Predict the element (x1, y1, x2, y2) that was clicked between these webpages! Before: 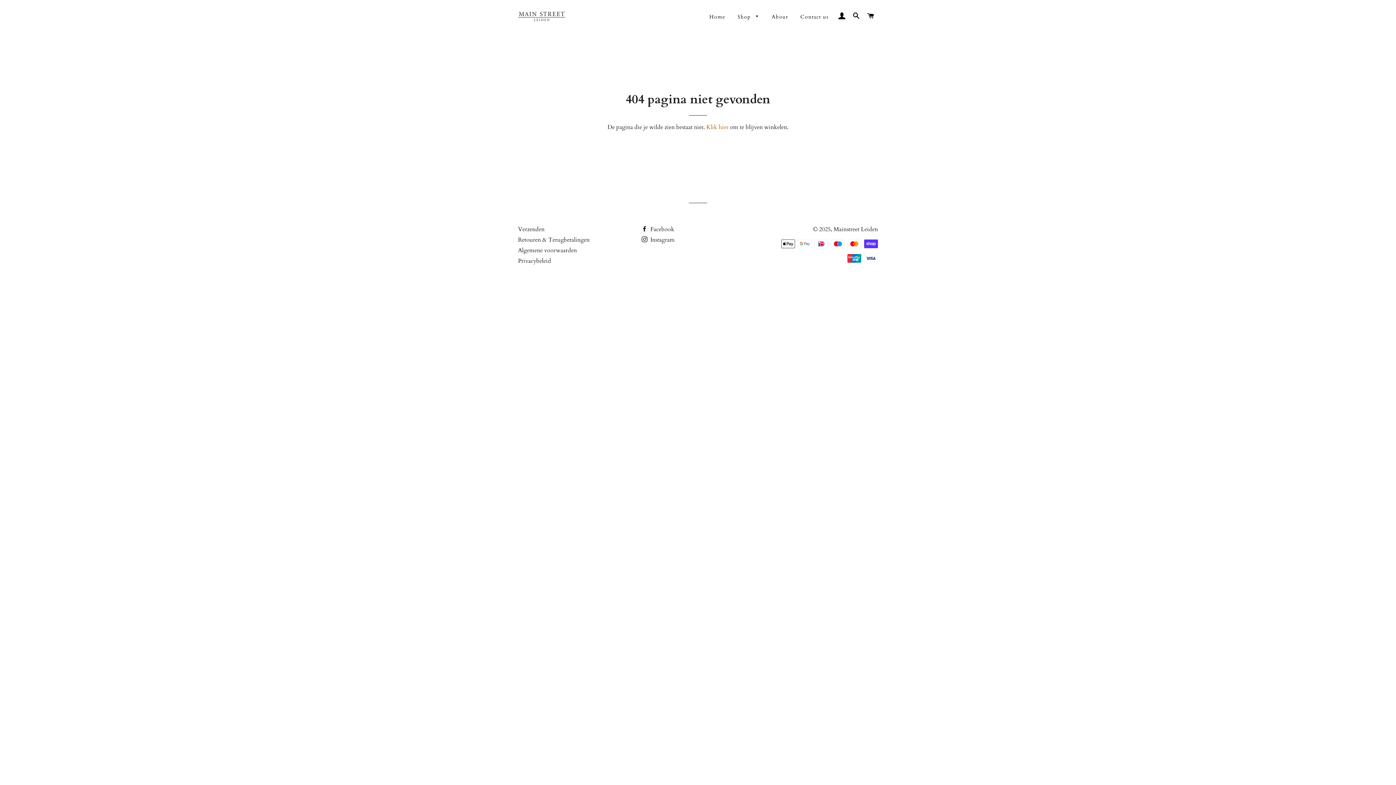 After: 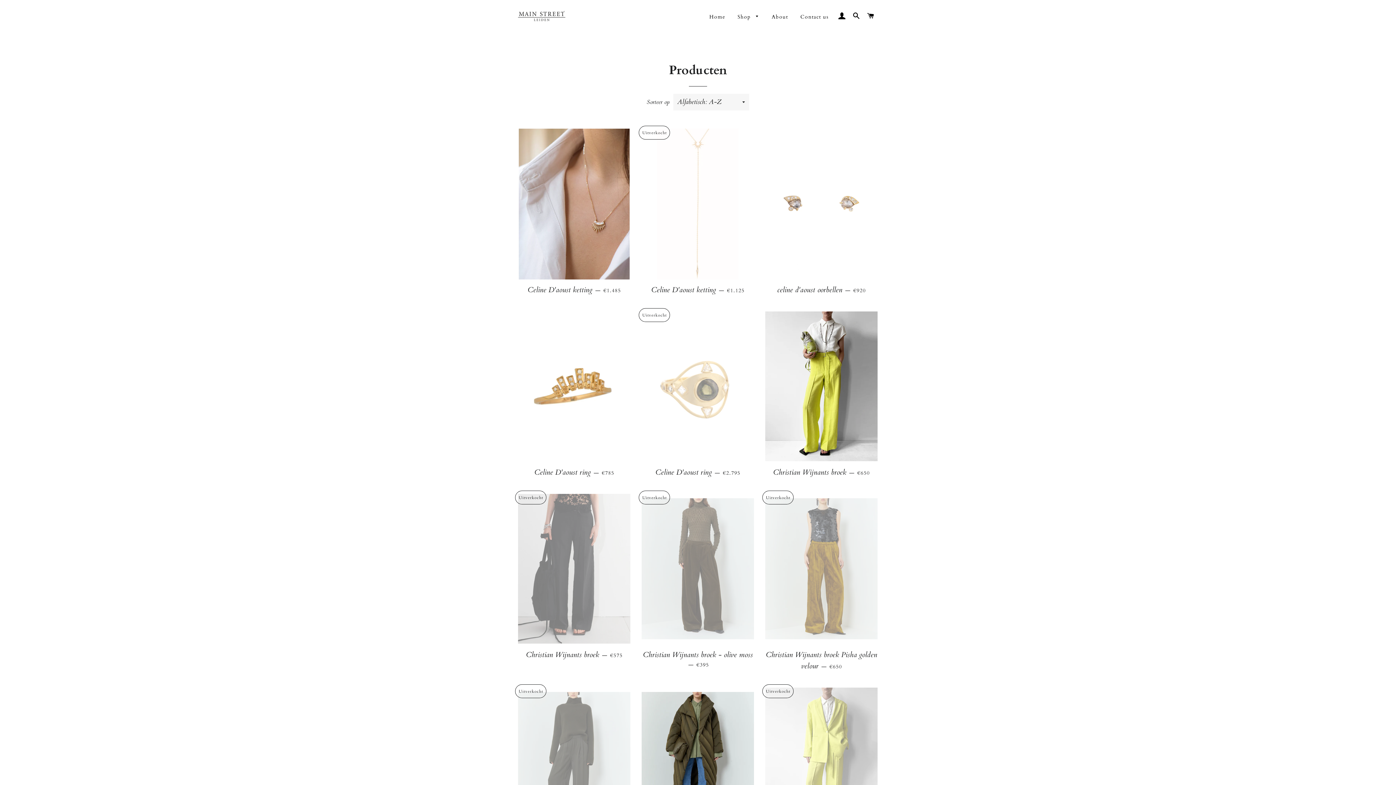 Action: bbox: (732, 7, 765, 26) label: Shop 